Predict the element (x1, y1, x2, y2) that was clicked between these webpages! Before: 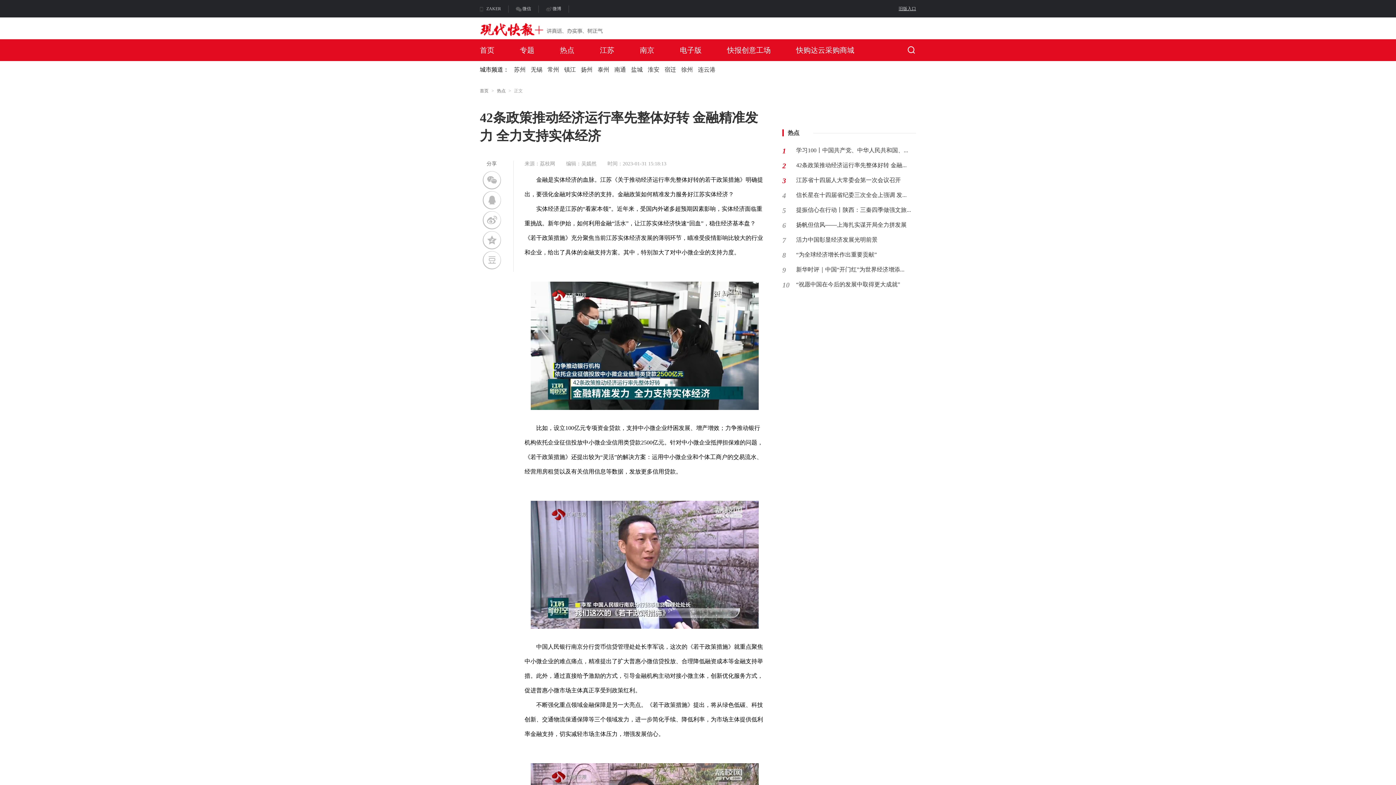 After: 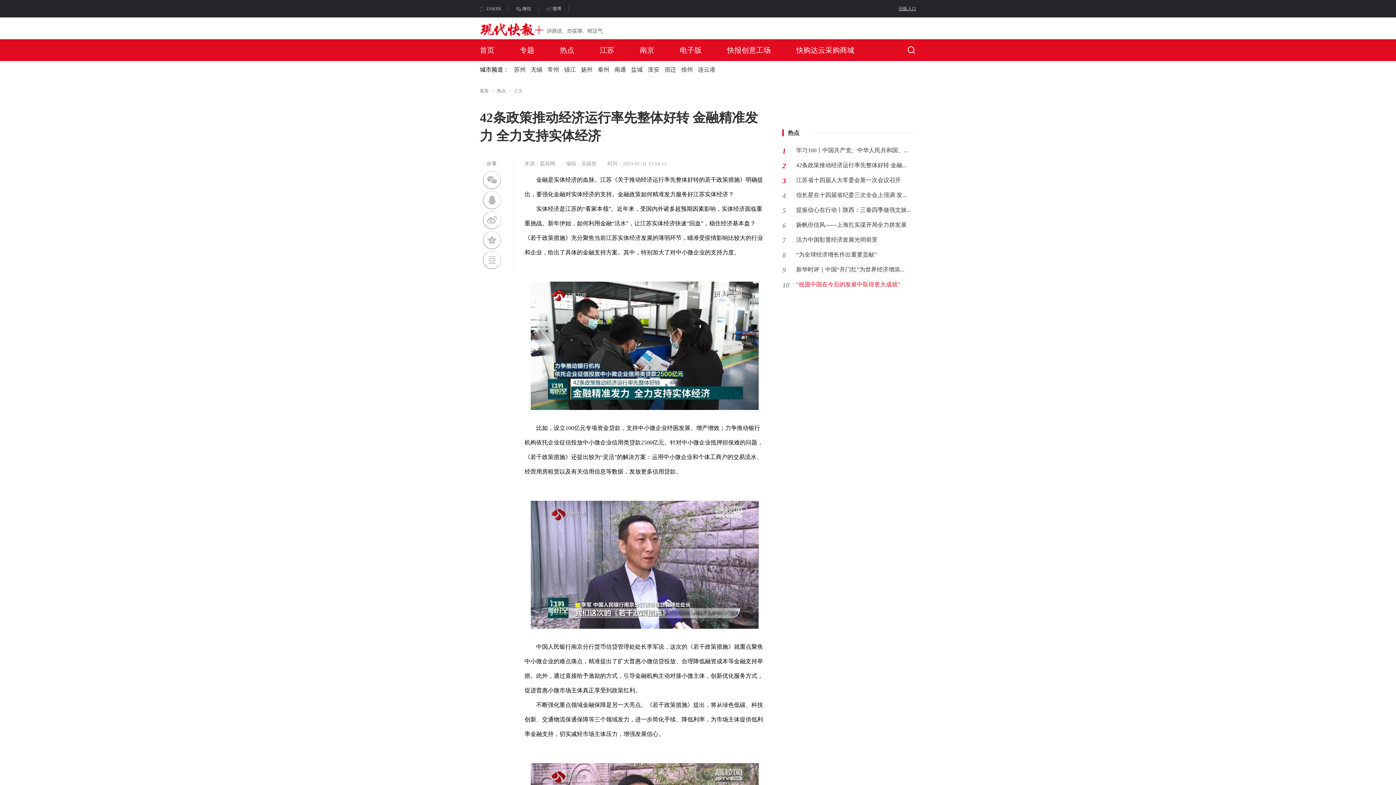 Action: label: “祝愿中国在今后的发展中取得更大成就” bbox: (796, 281, 900, 287)